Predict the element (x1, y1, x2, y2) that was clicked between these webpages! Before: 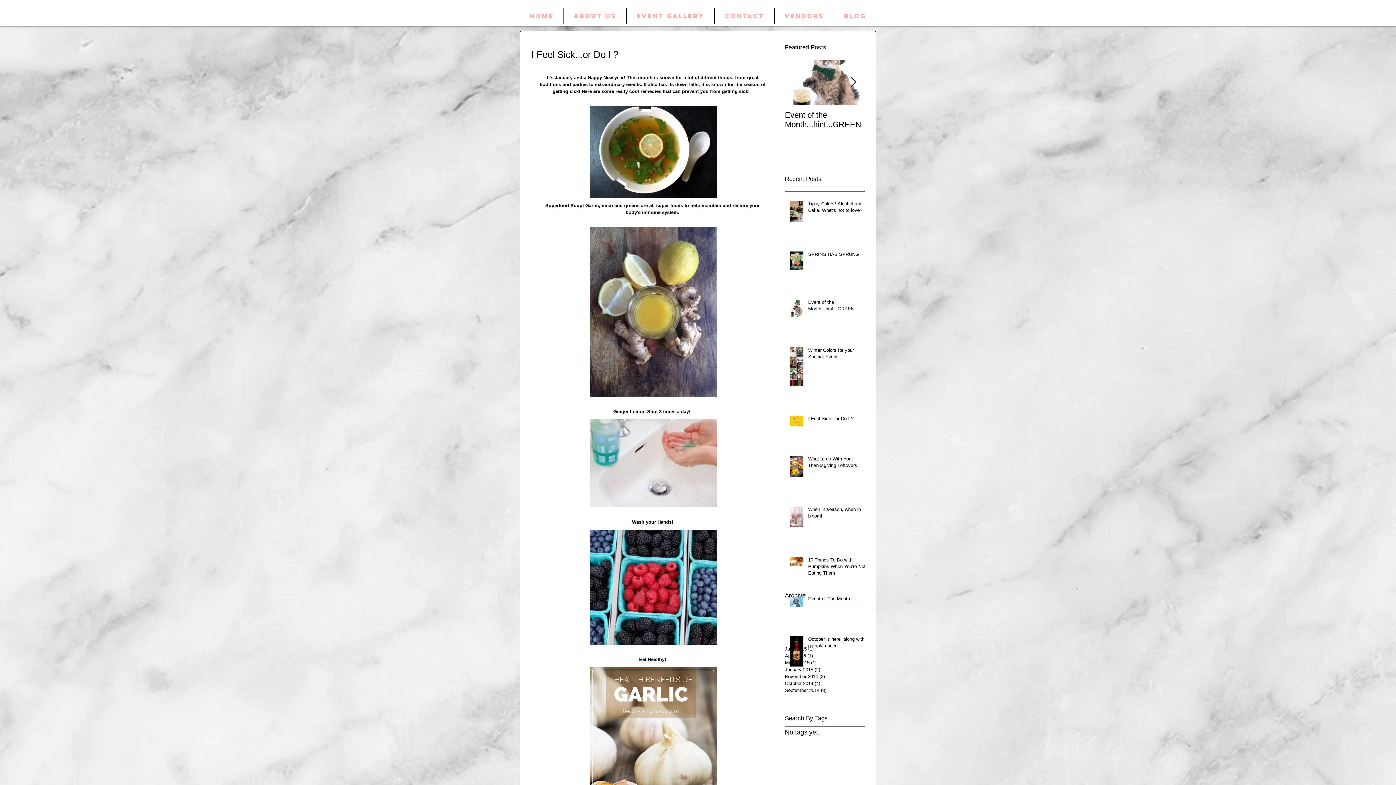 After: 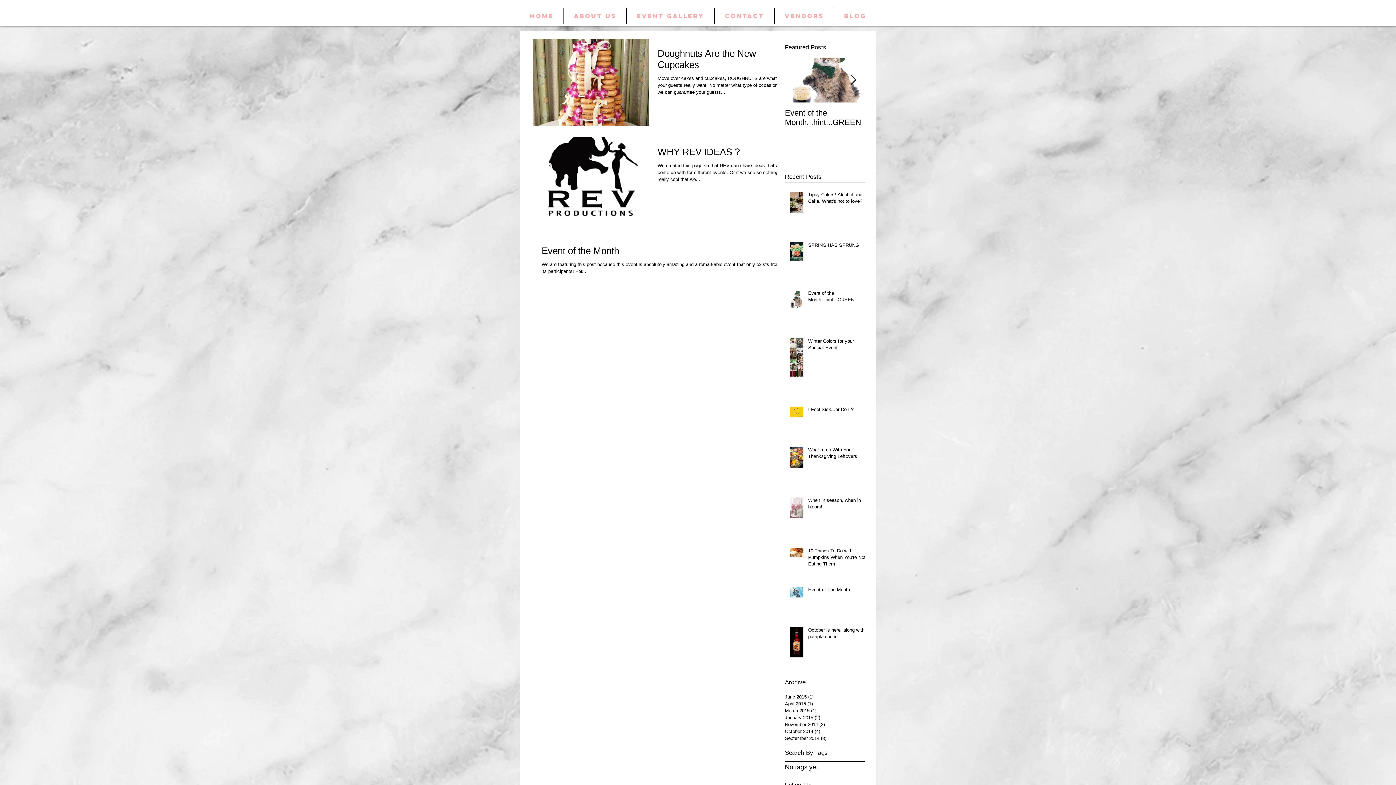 Action: label: September 2014 (3)
3 posts bbox: (785, 687, 861, 694)